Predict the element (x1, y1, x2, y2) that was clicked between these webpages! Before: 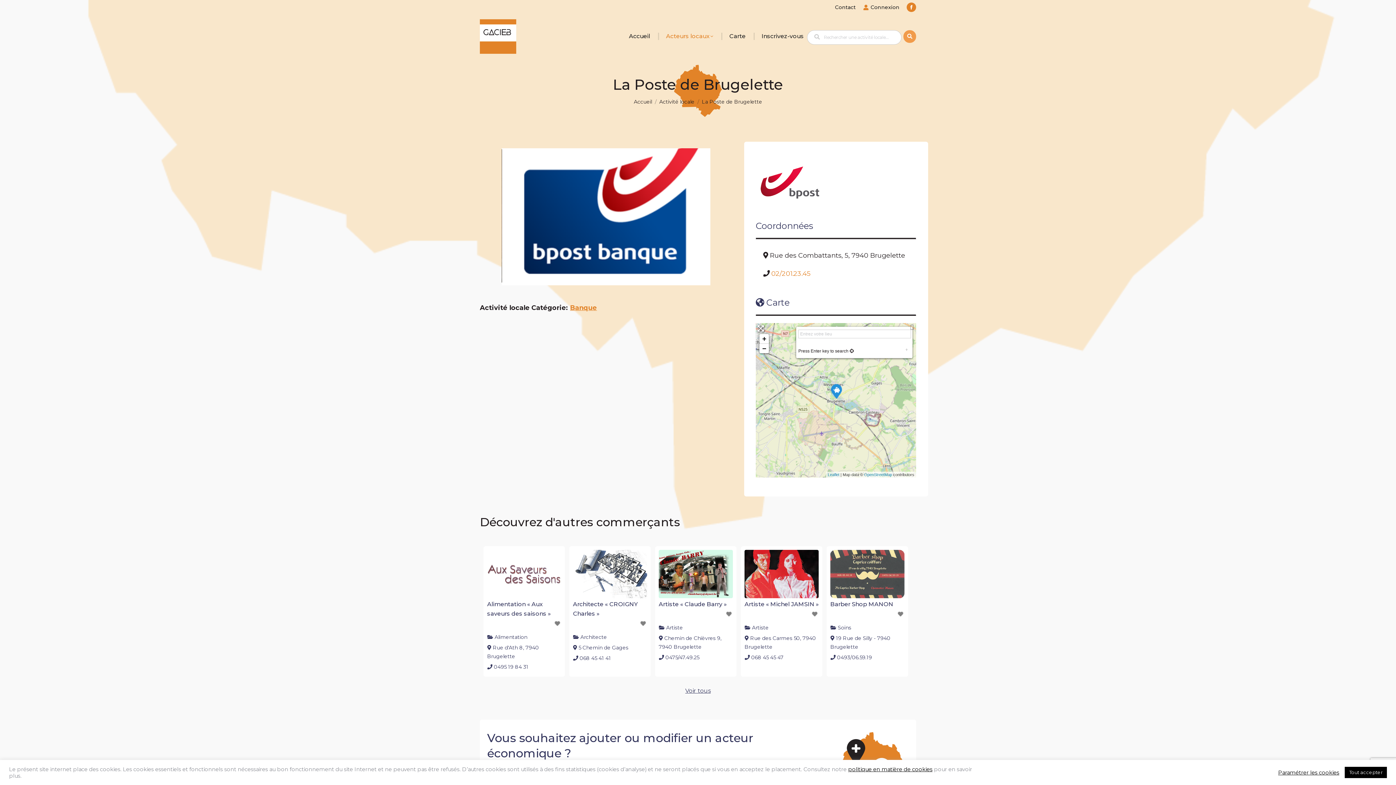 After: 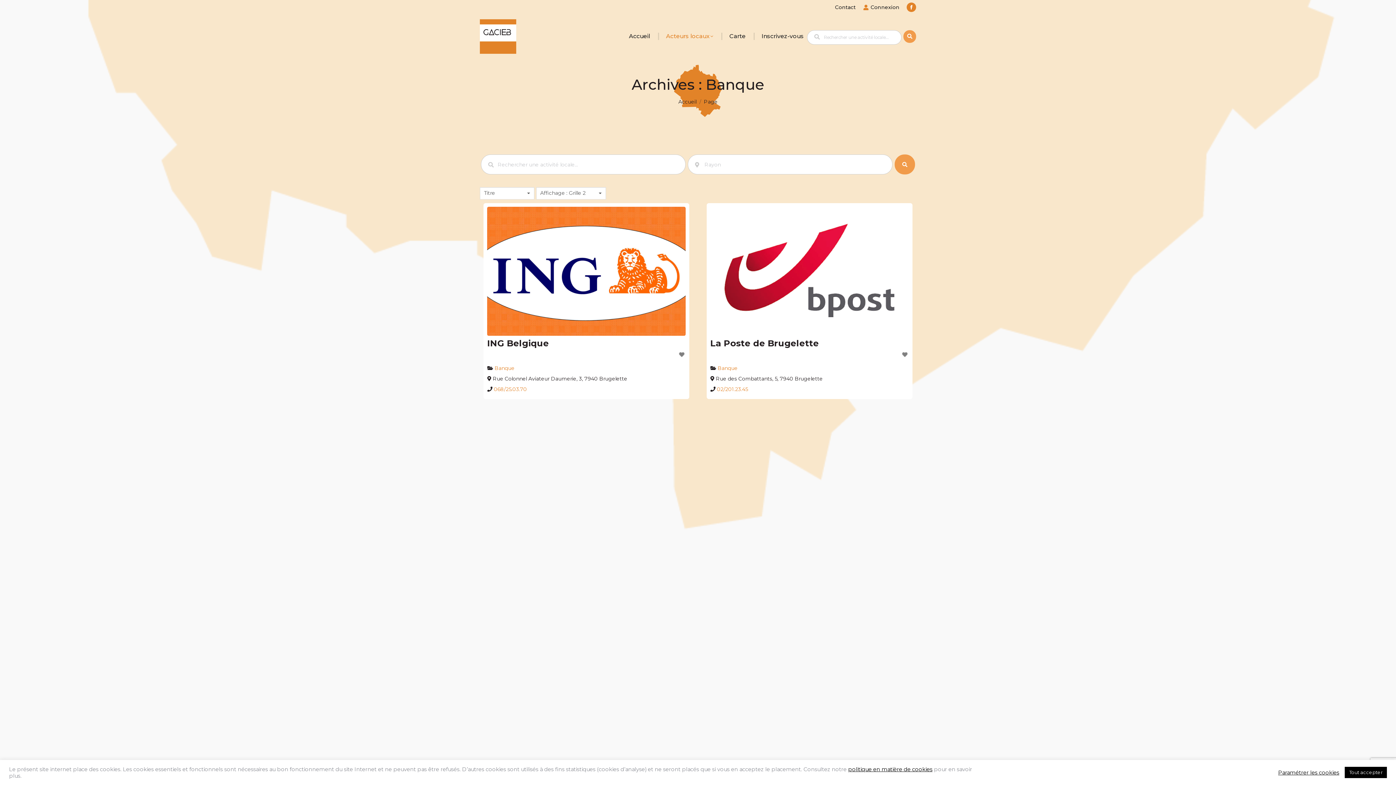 Action: label: Banque bbox: (570, 304, 597, 312)